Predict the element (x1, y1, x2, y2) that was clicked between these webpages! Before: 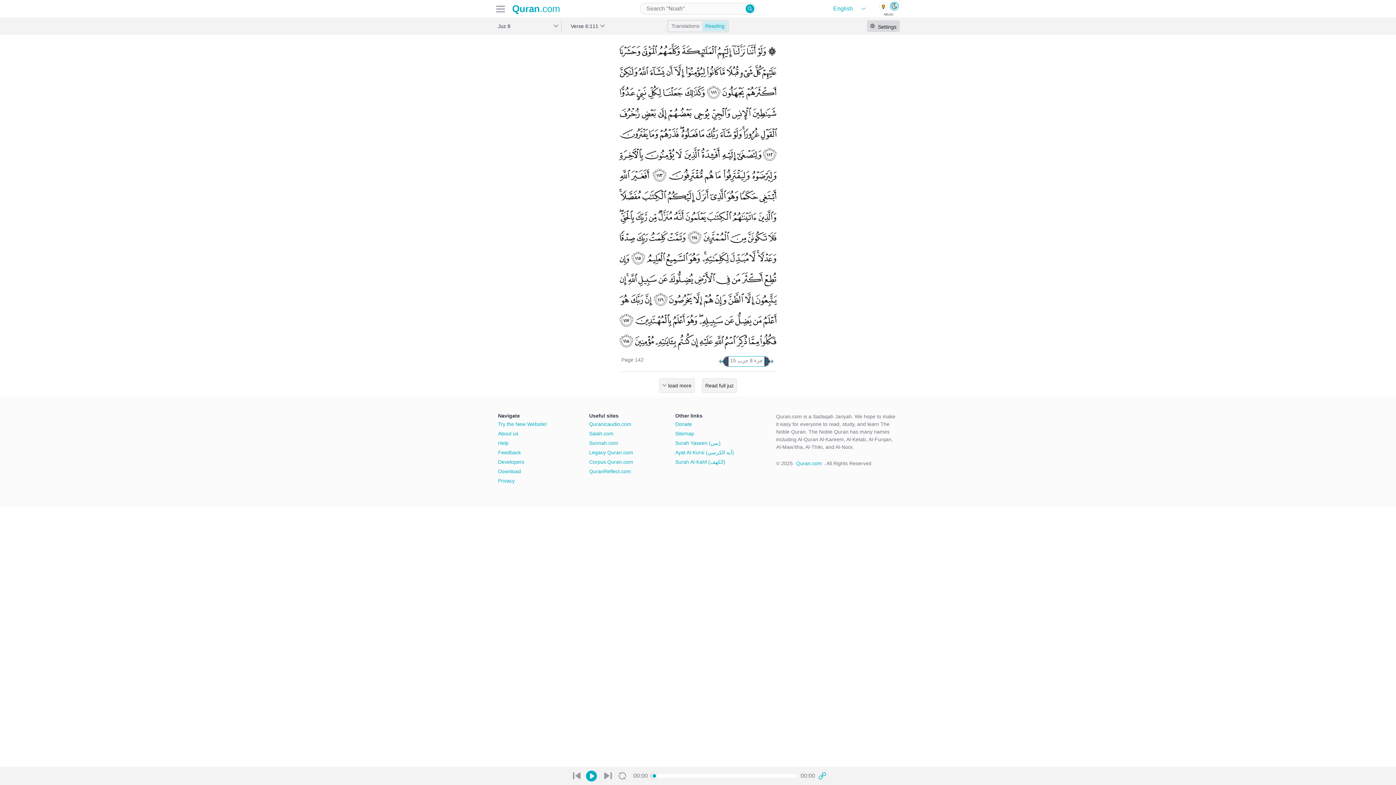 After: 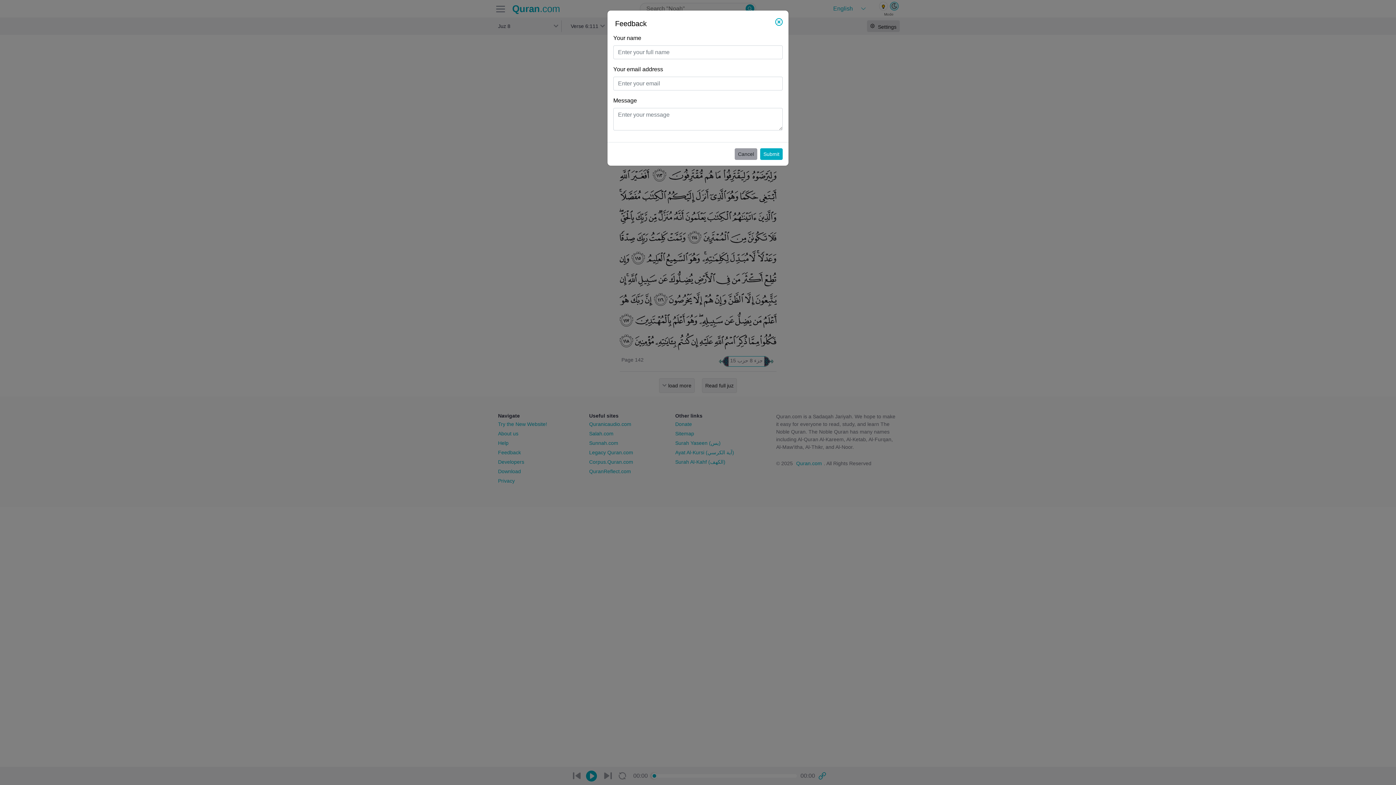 Action: label: Feedback bbox: (498, 449, 547, 456)